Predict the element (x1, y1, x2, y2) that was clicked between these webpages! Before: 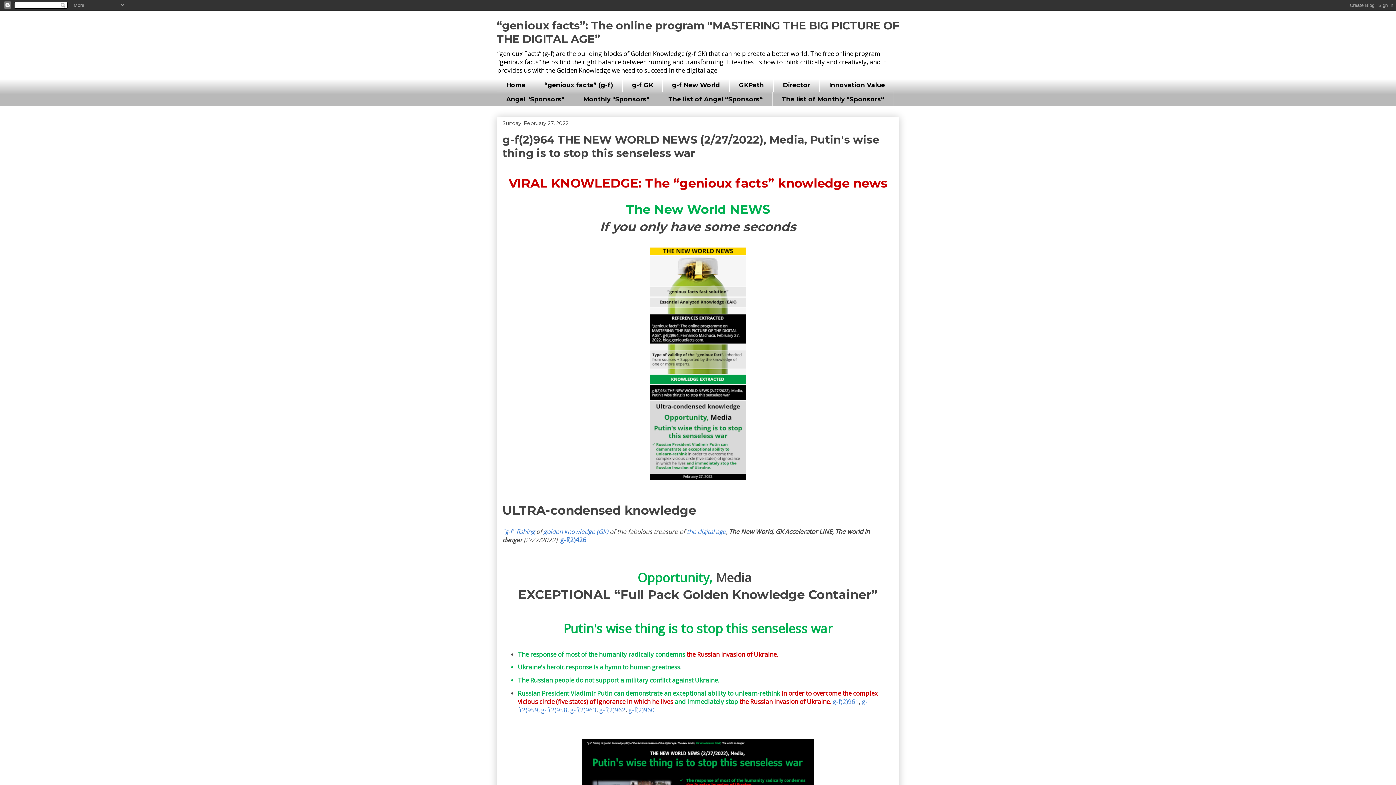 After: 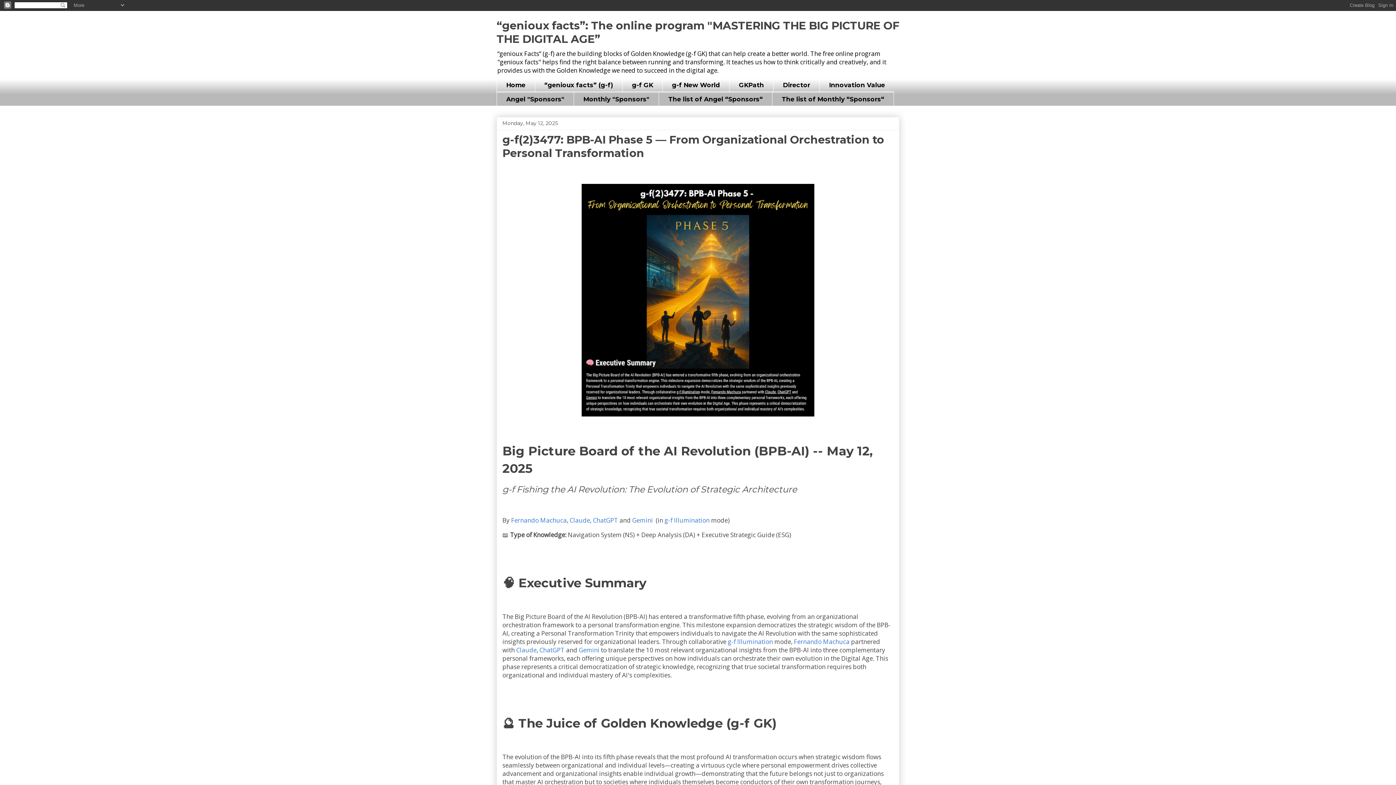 Action: label: Home bbox: (496, 78, 534, 92)